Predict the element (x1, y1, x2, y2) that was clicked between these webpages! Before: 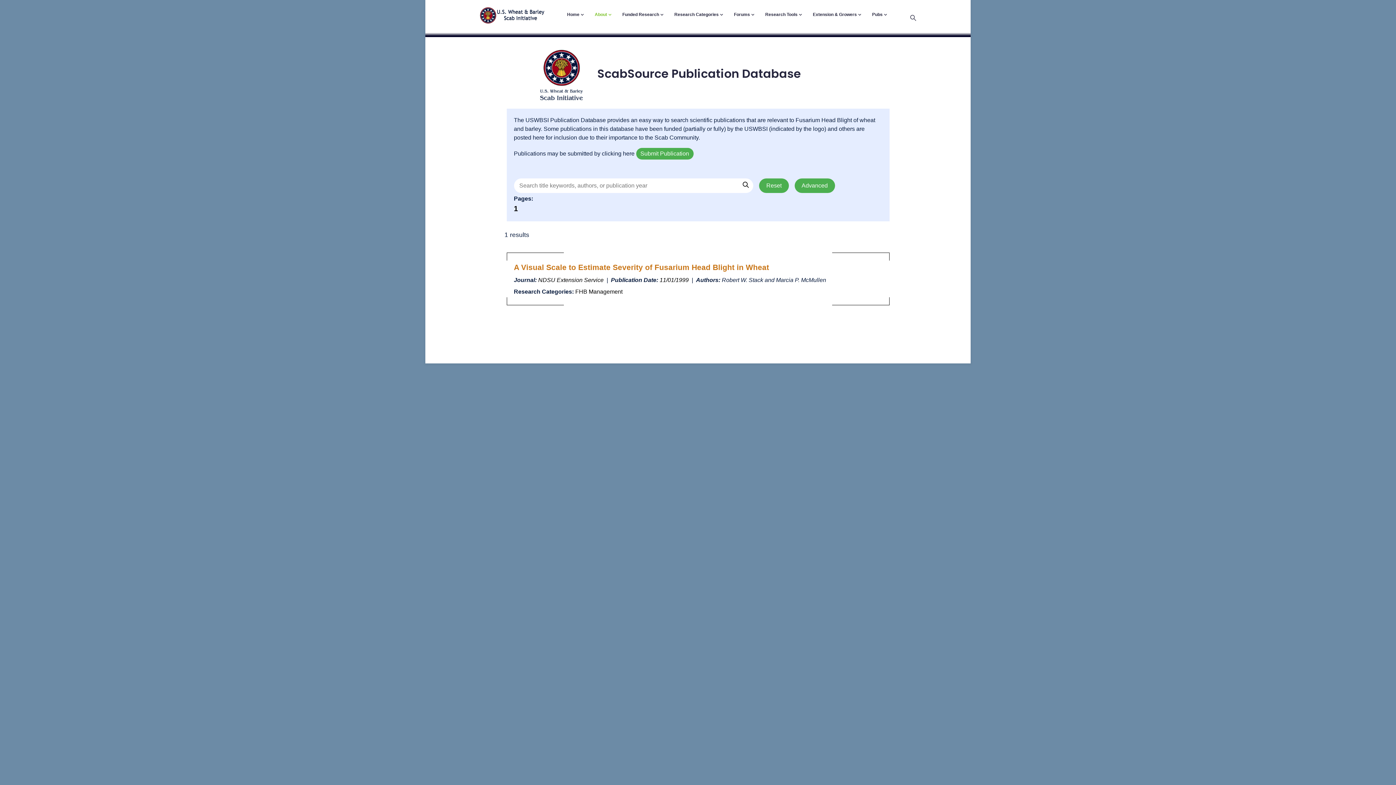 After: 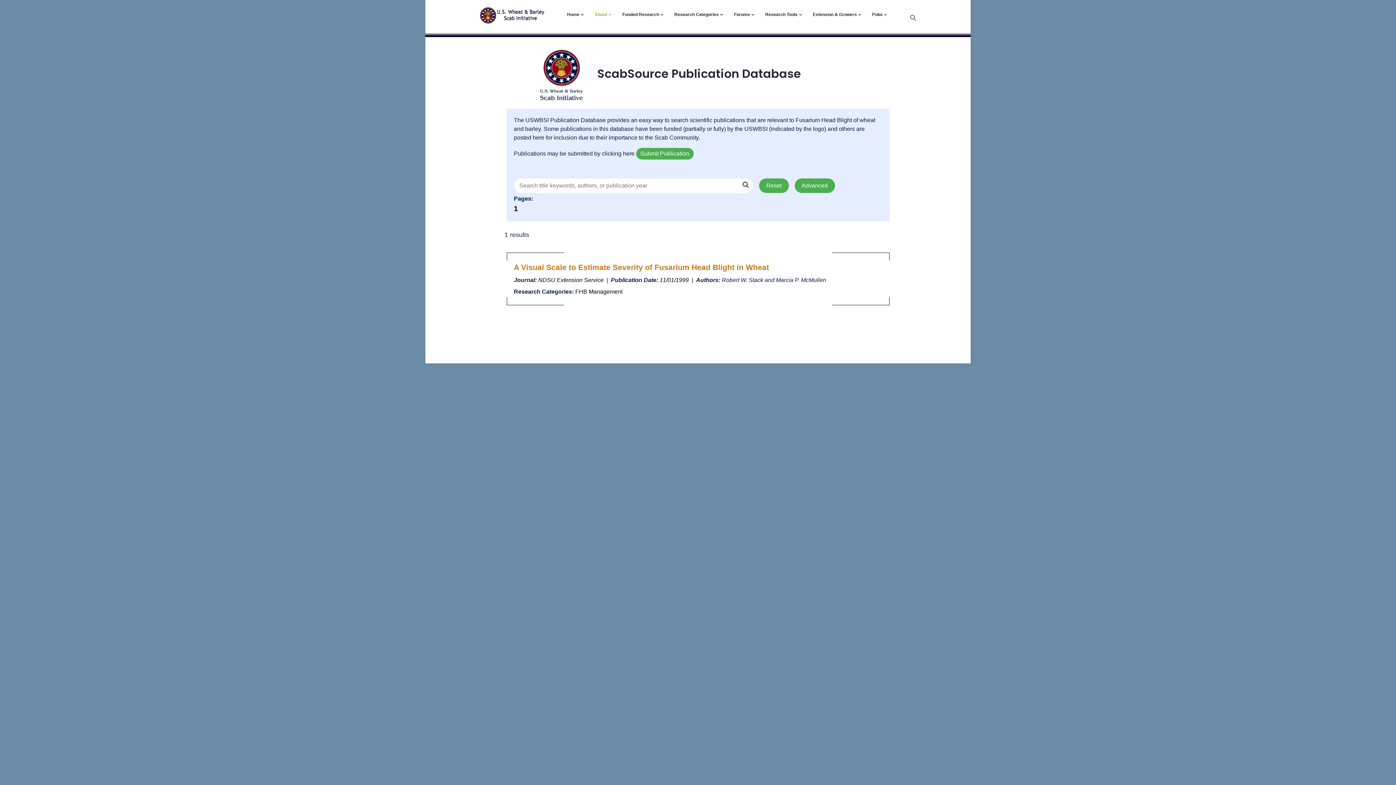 Action: bbox: (538, 277, 603, 283) label: NDSU Extension Service